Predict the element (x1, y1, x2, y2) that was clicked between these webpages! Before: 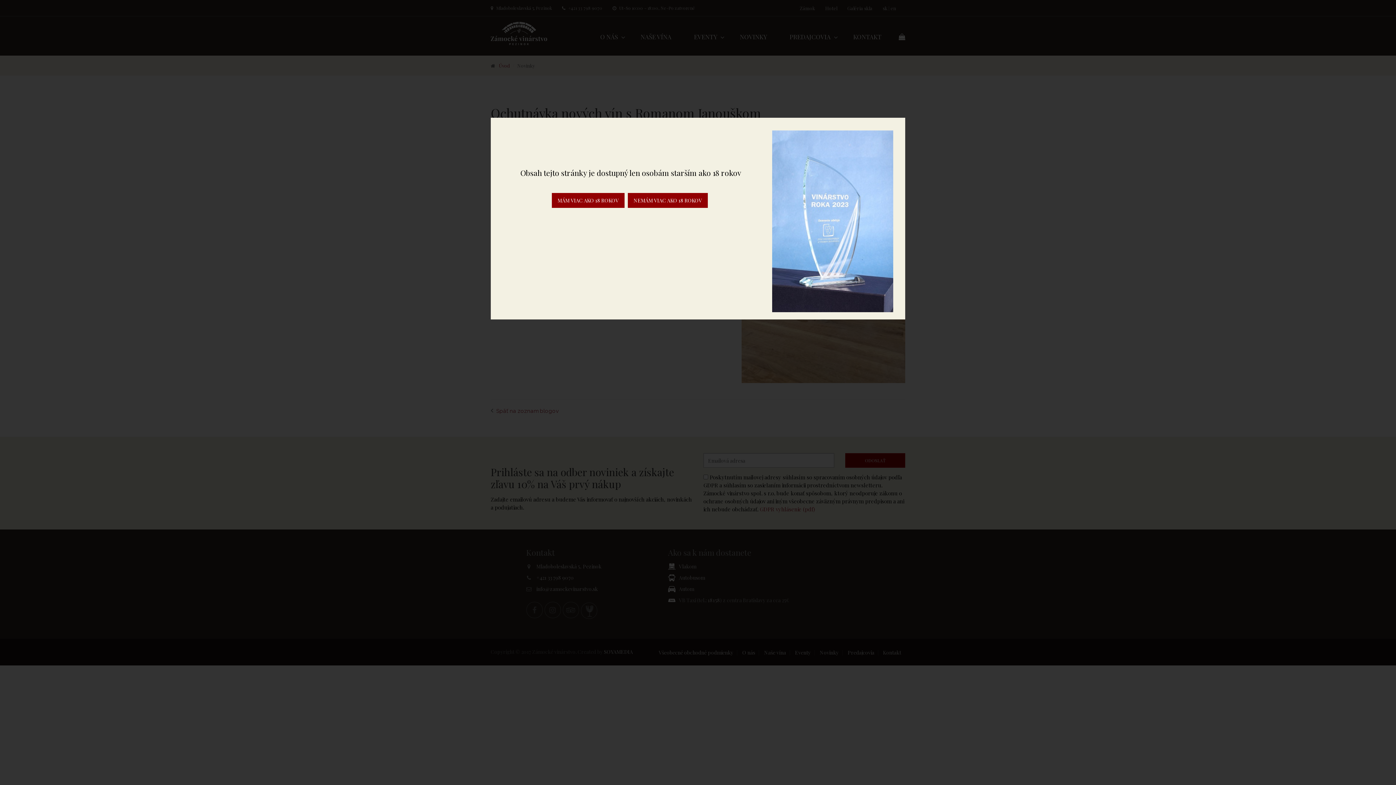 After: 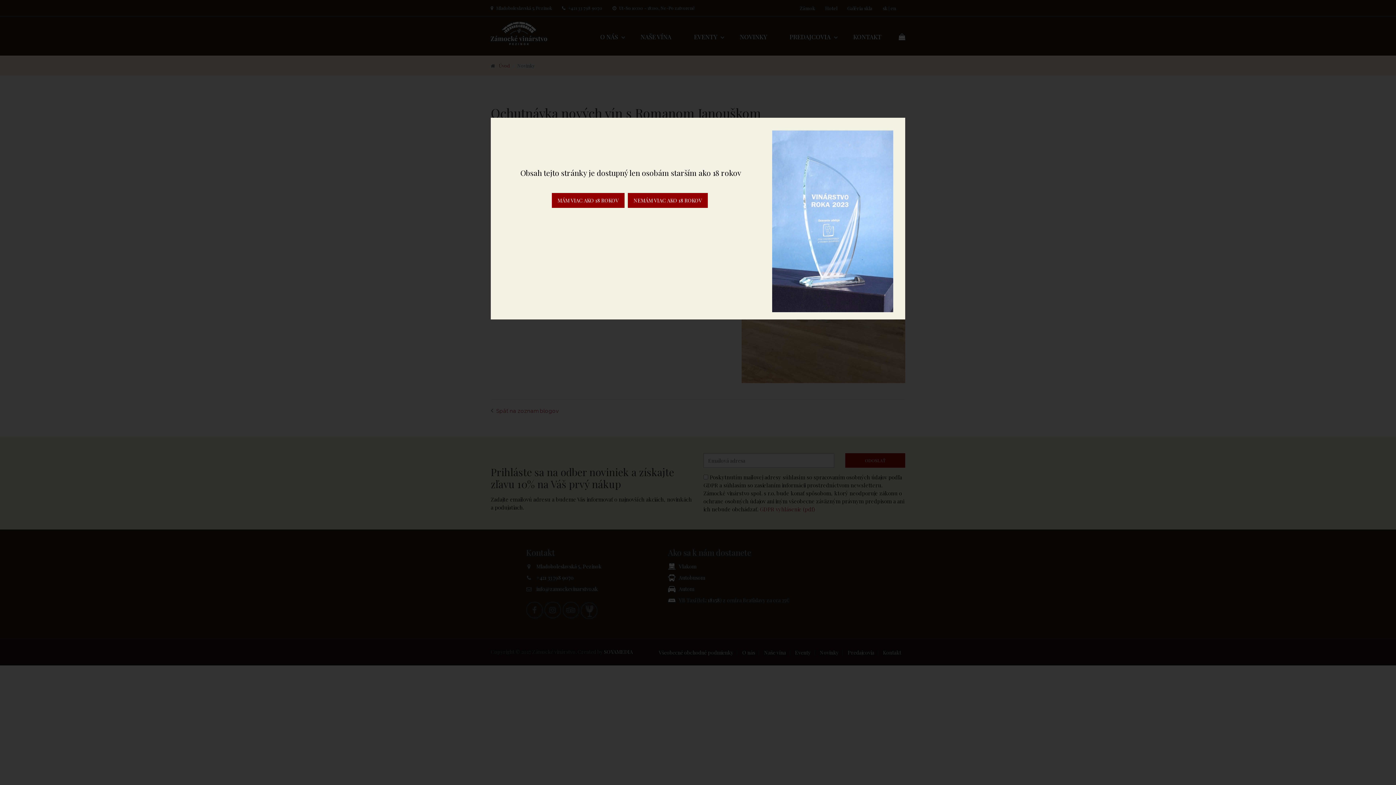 Action: label: NEMÁM VIAC AKO 18 ROKOV bbox: (628, 193, 708, 208)